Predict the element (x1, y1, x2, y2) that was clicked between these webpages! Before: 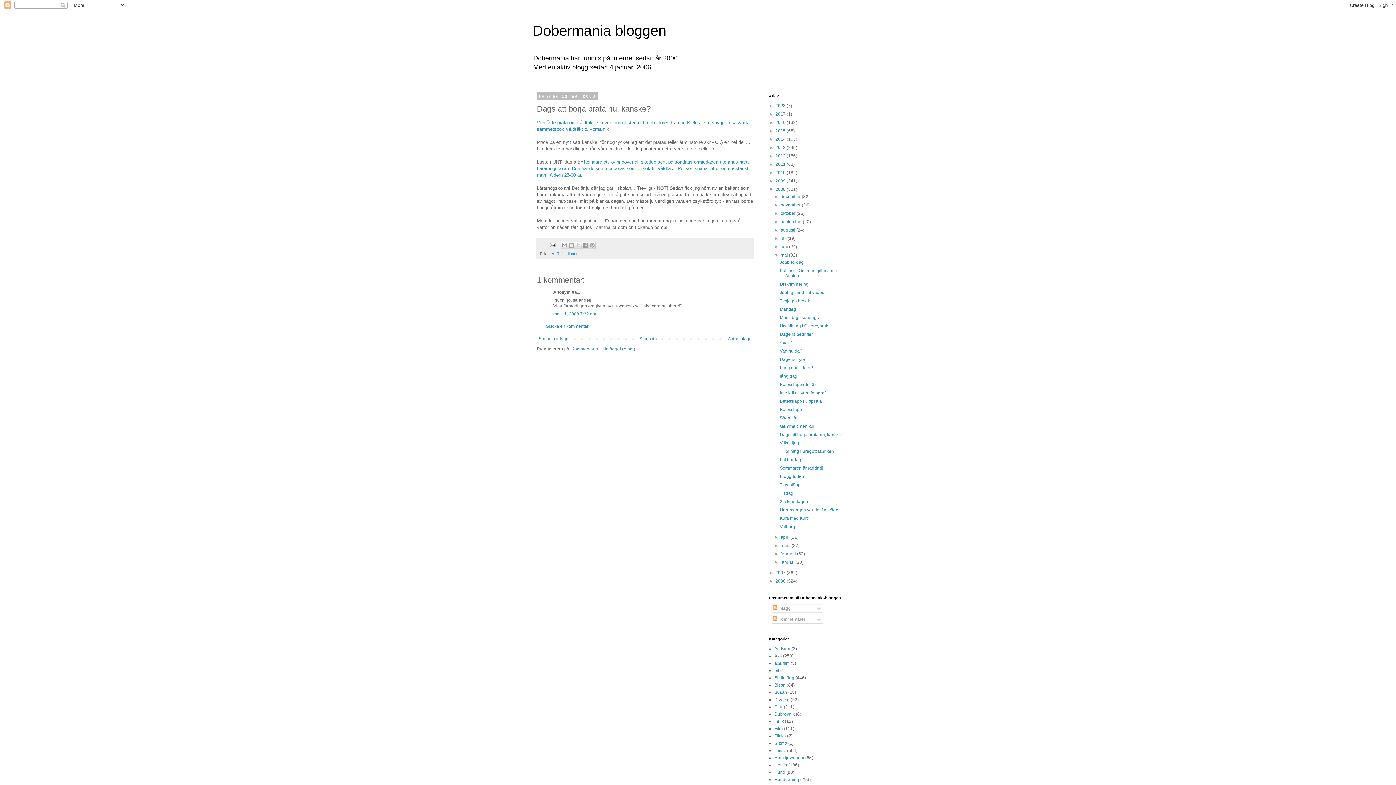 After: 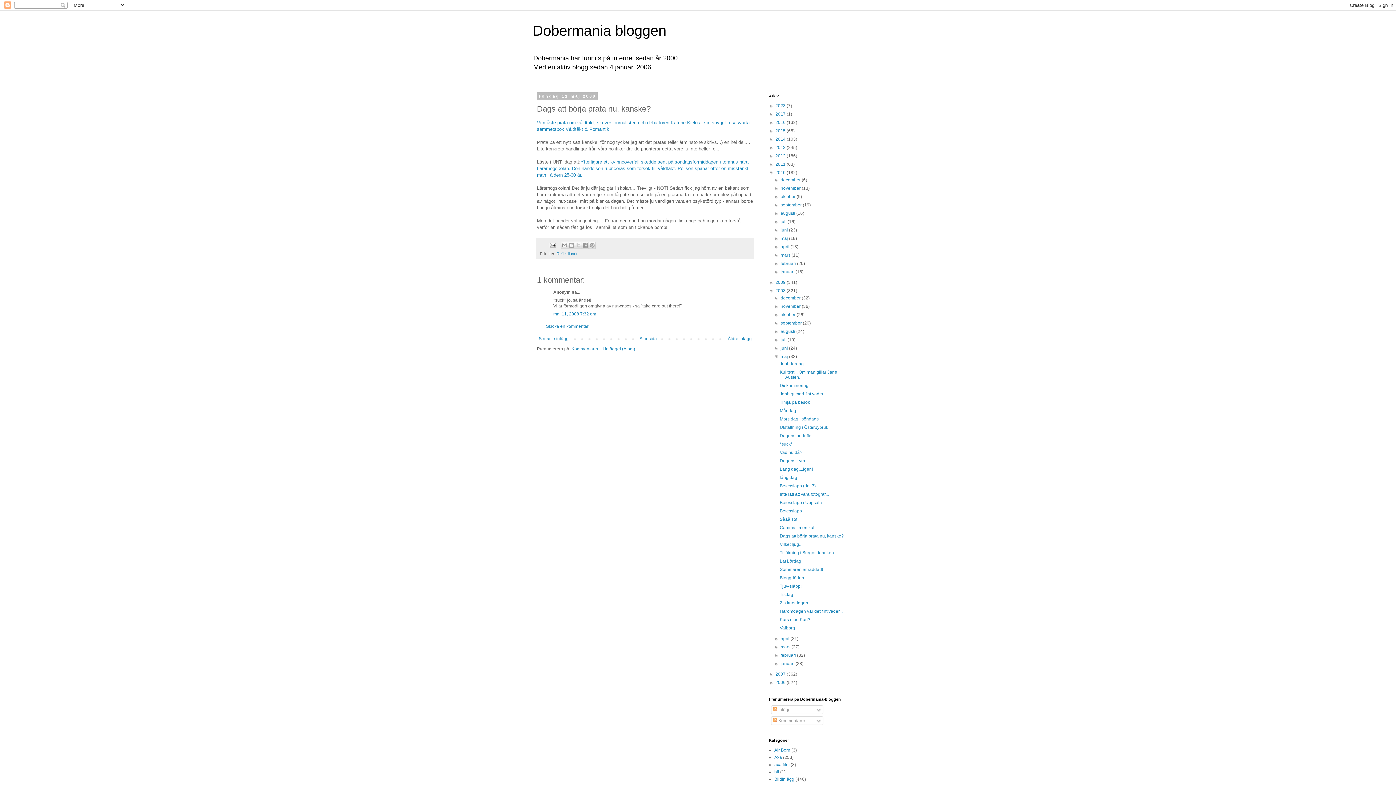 Action: label: ►   bbox: (769, 170, 775, 175)